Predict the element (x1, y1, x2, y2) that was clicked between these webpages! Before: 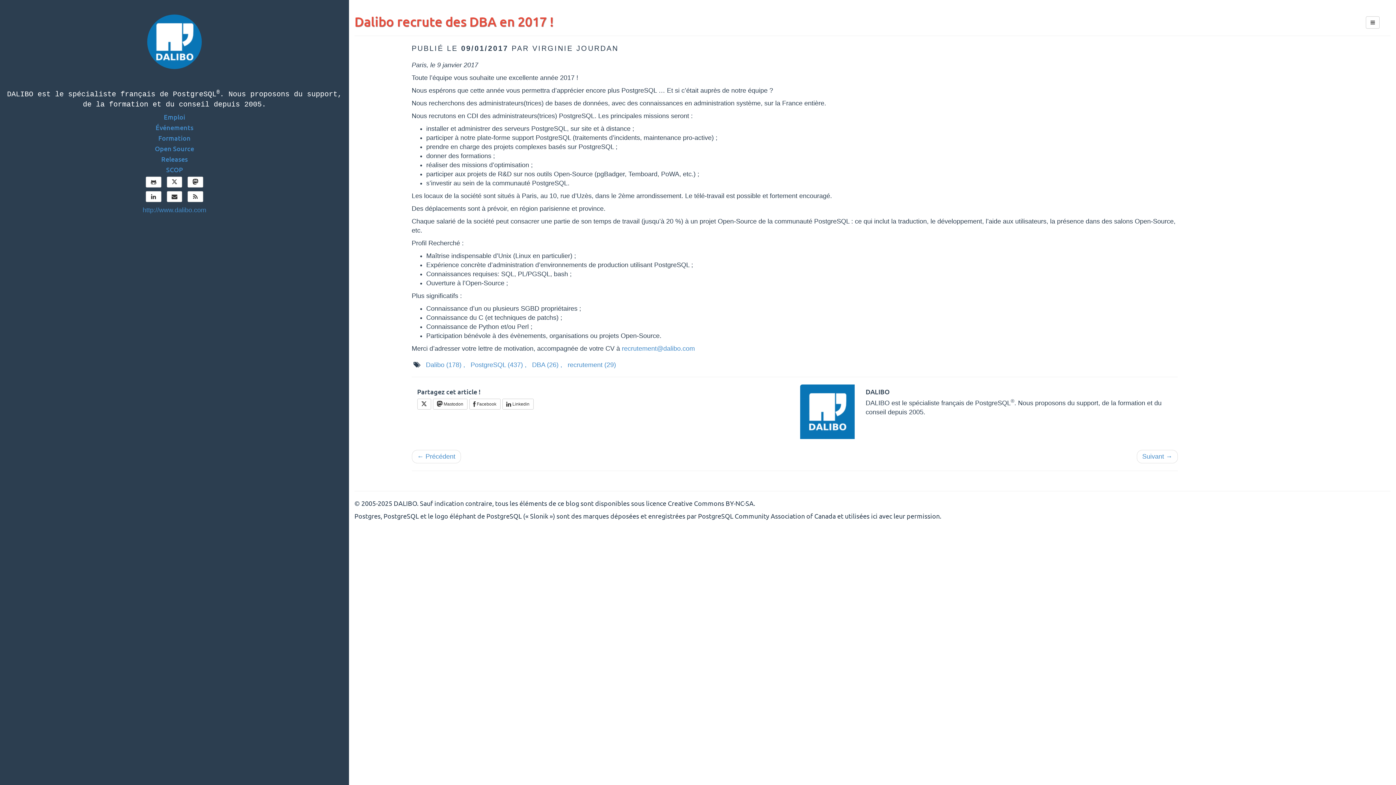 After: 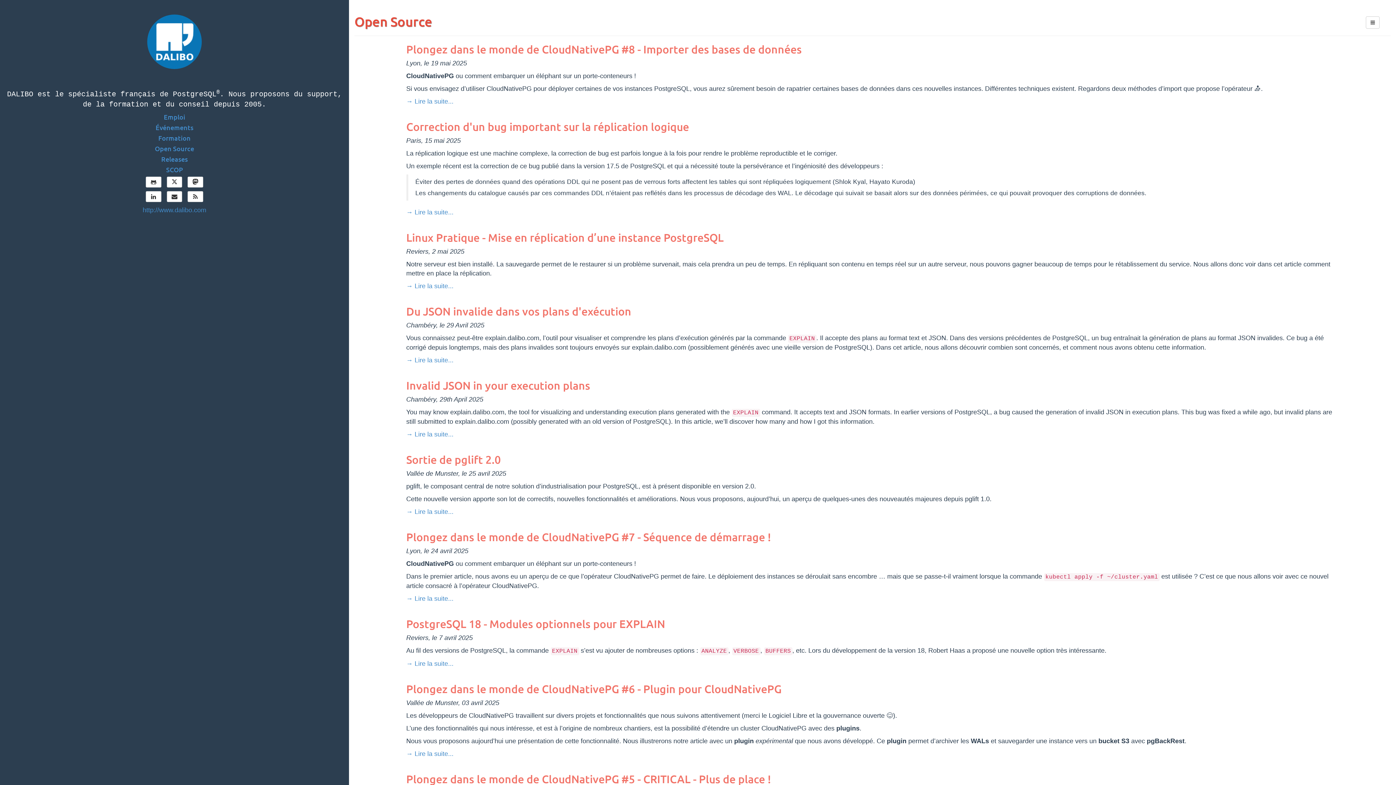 Action: bbox: (5, 145, 343, 152) label: Open Source